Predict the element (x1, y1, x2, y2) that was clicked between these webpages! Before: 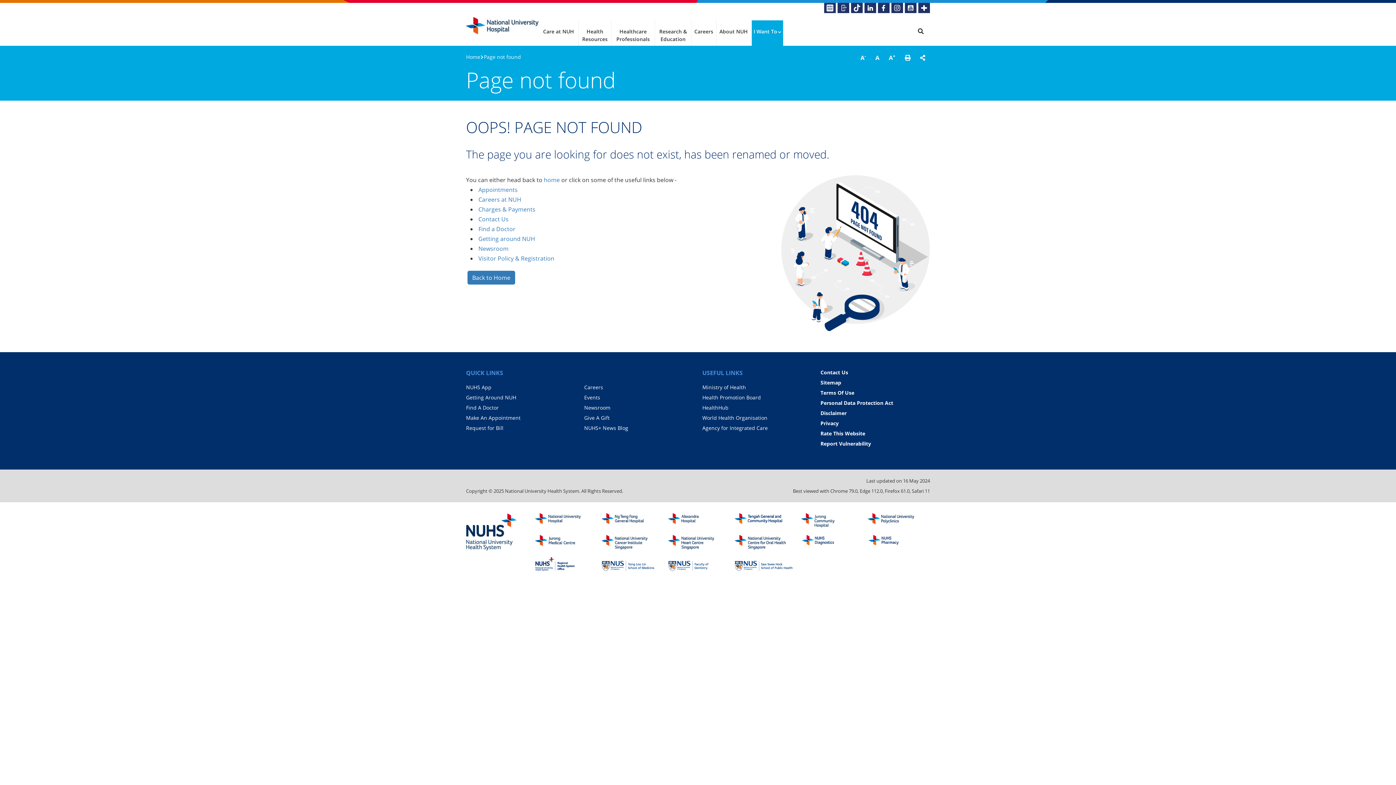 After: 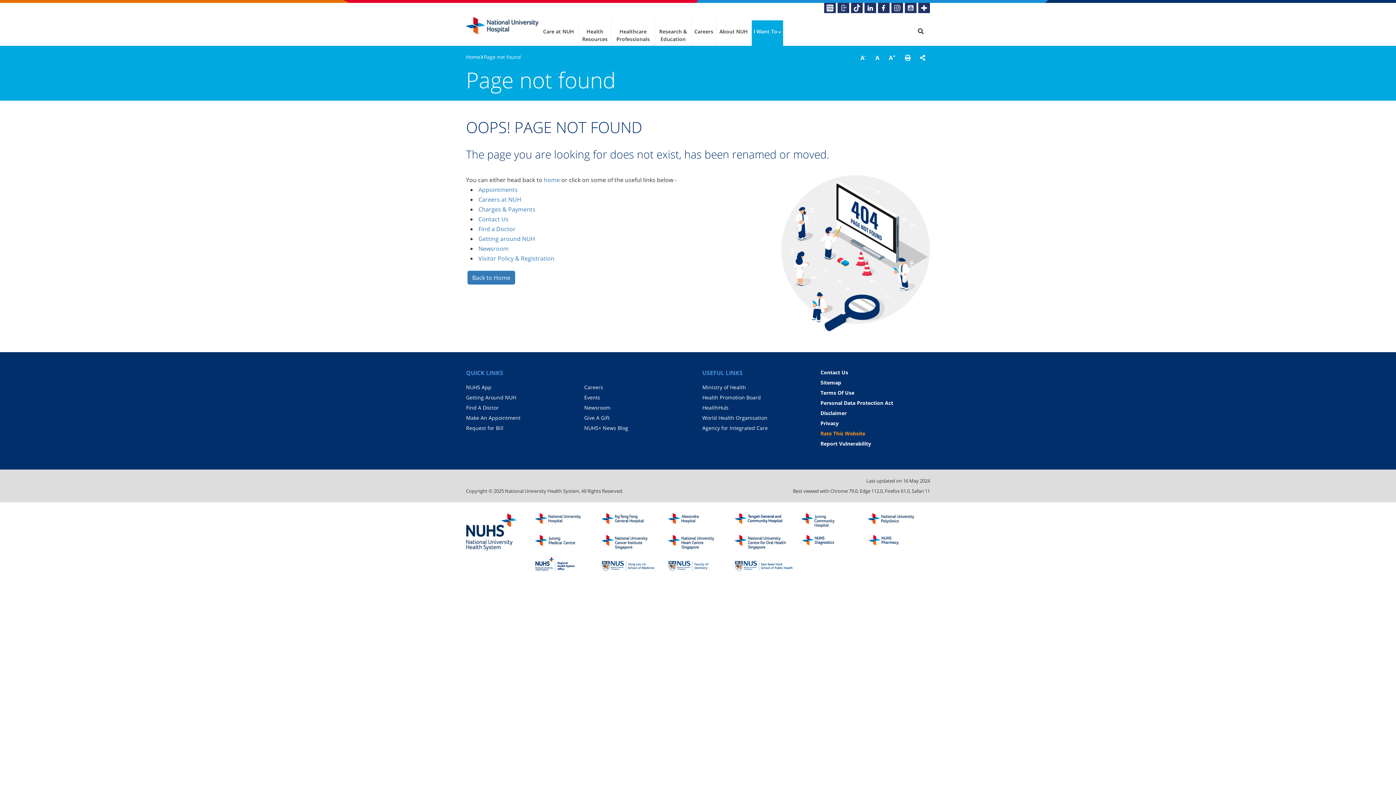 Action: label: Rate This Website bbox: (820, 430, 865, 437)